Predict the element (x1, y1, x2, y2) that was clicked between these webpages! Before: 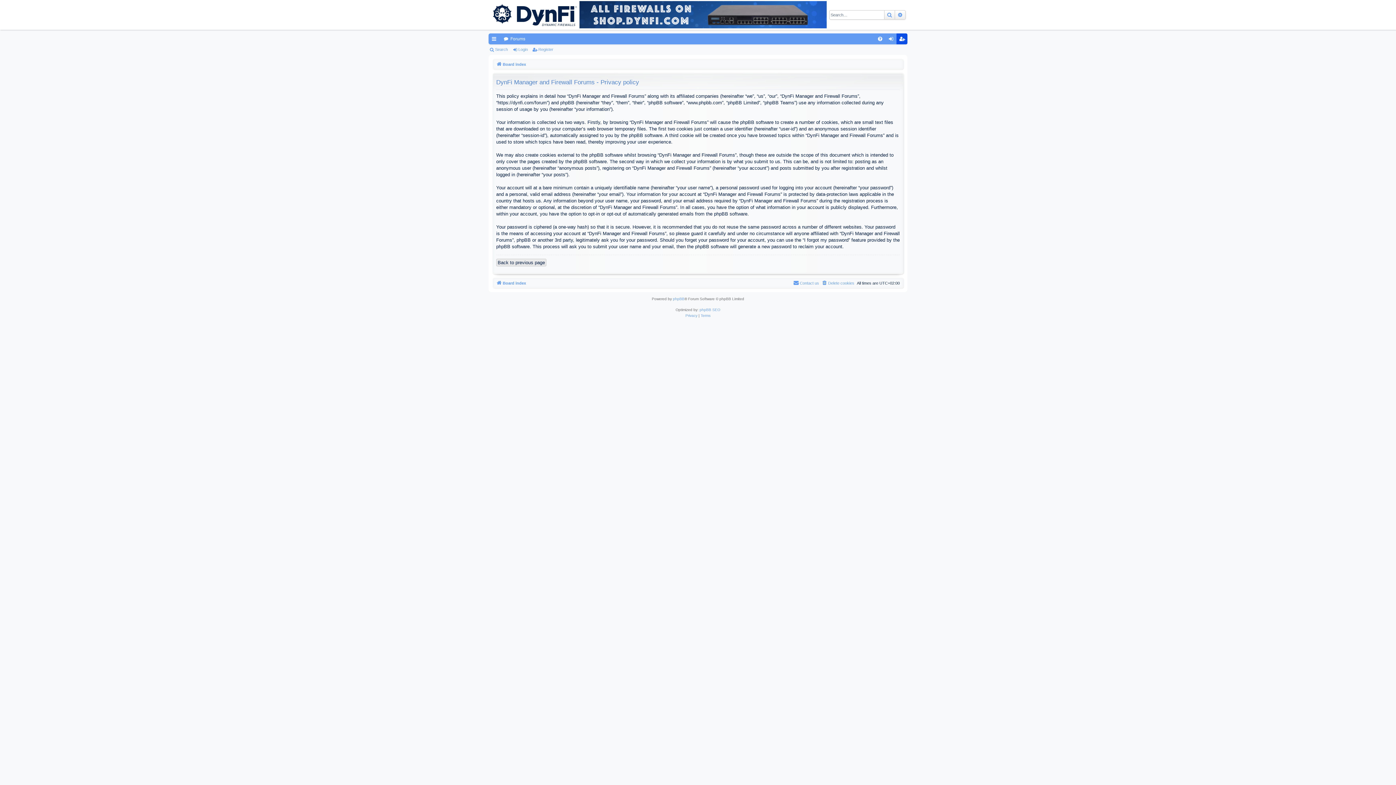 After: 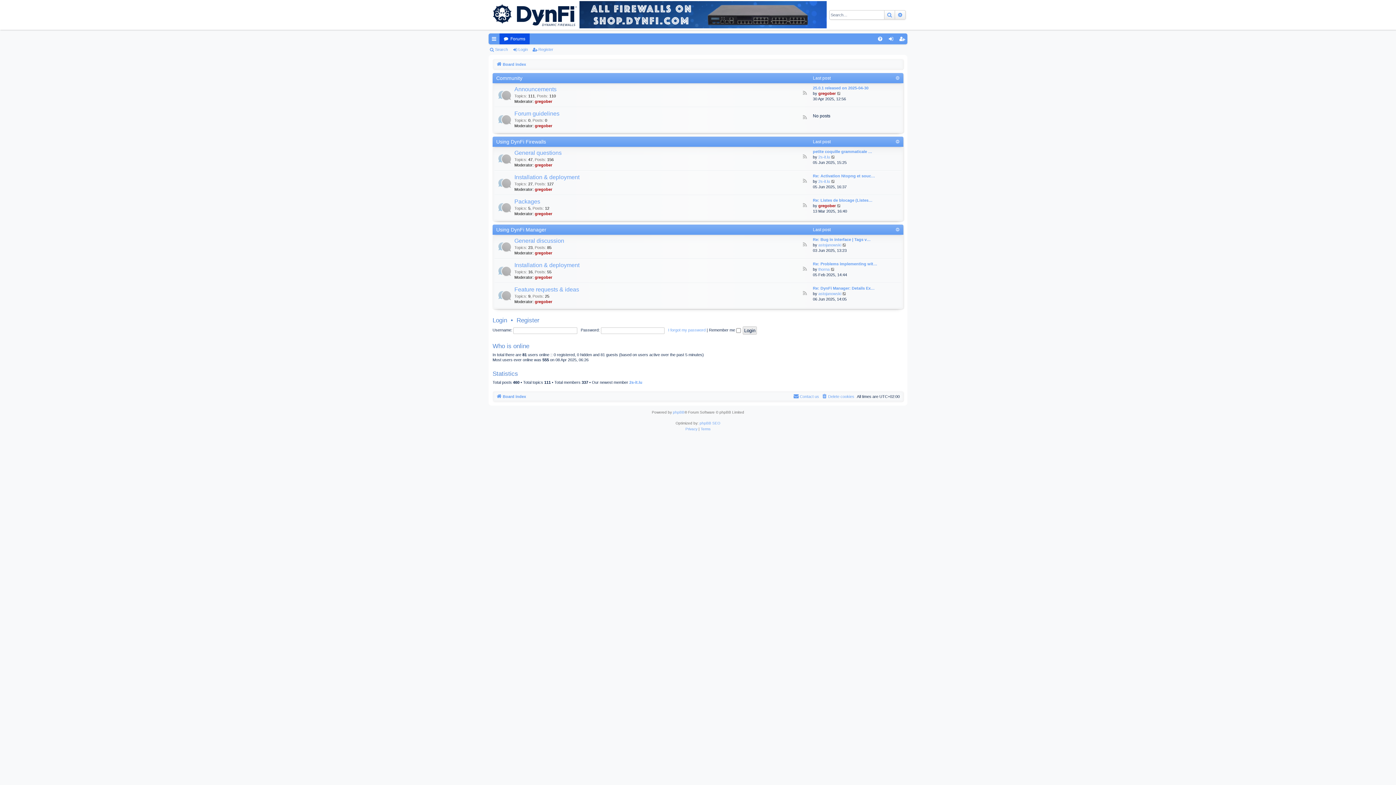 Action: bbox: (496, 279, 526, 287) label: Board index